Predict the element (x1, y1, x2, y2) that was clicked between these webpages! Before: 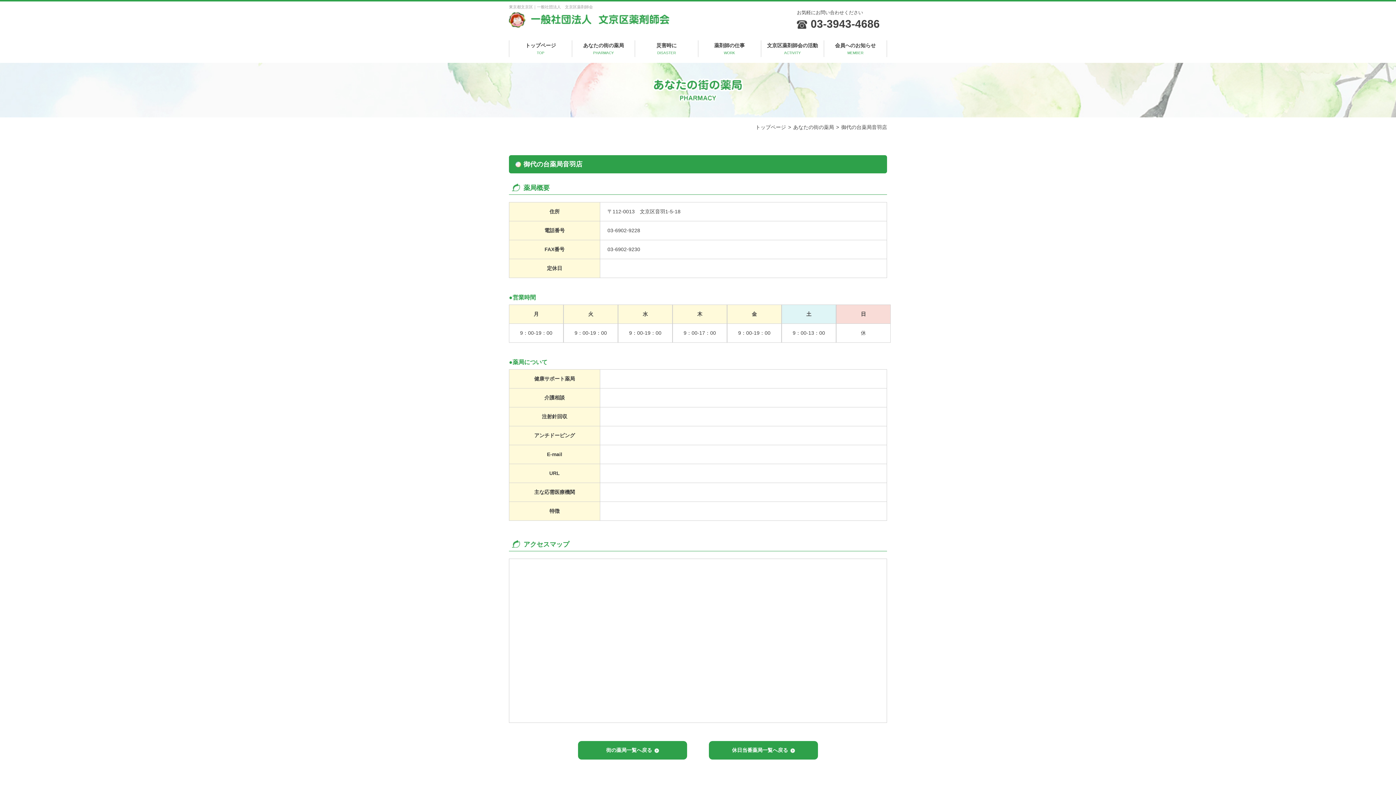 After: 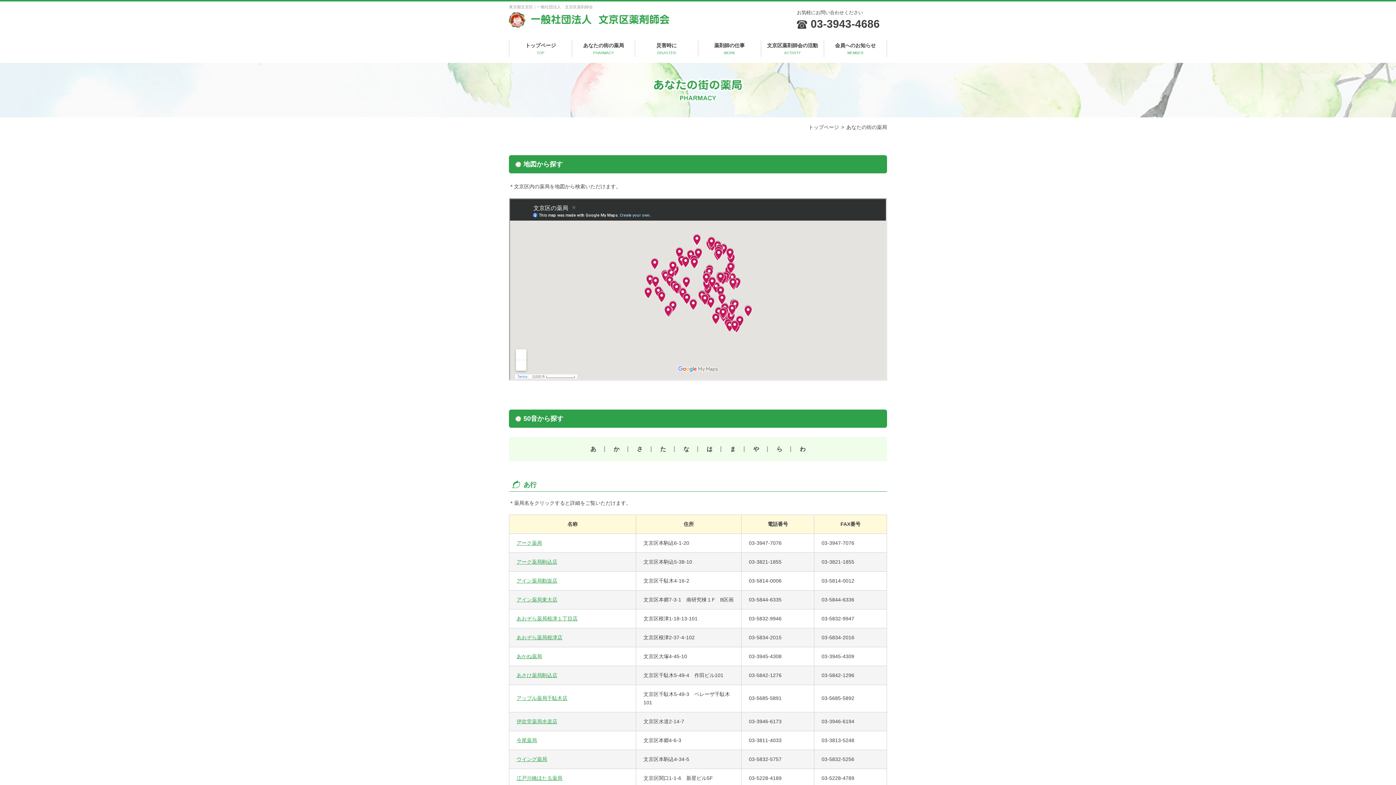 Action: bbox: (578, 741, 687, 760) label: 街の薬局一覧へ戻る